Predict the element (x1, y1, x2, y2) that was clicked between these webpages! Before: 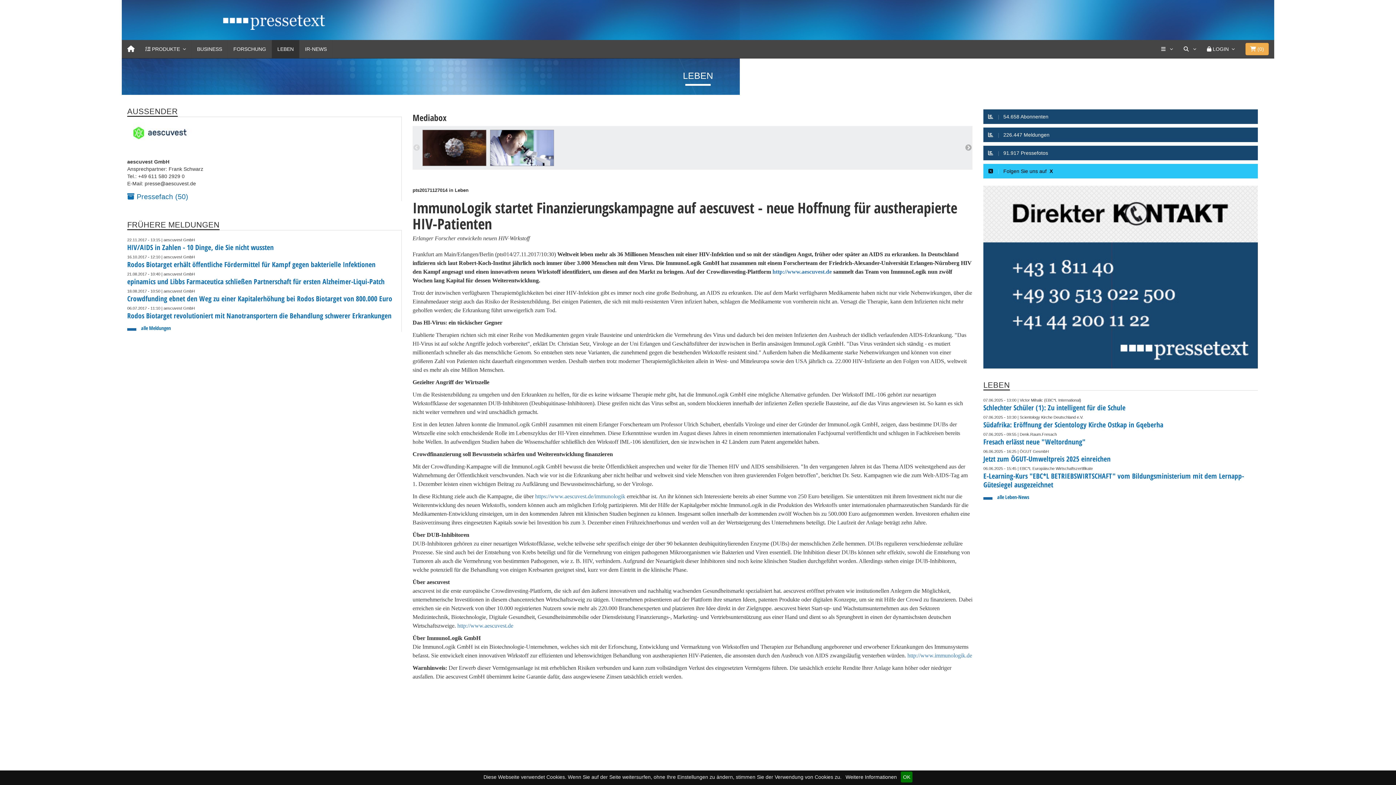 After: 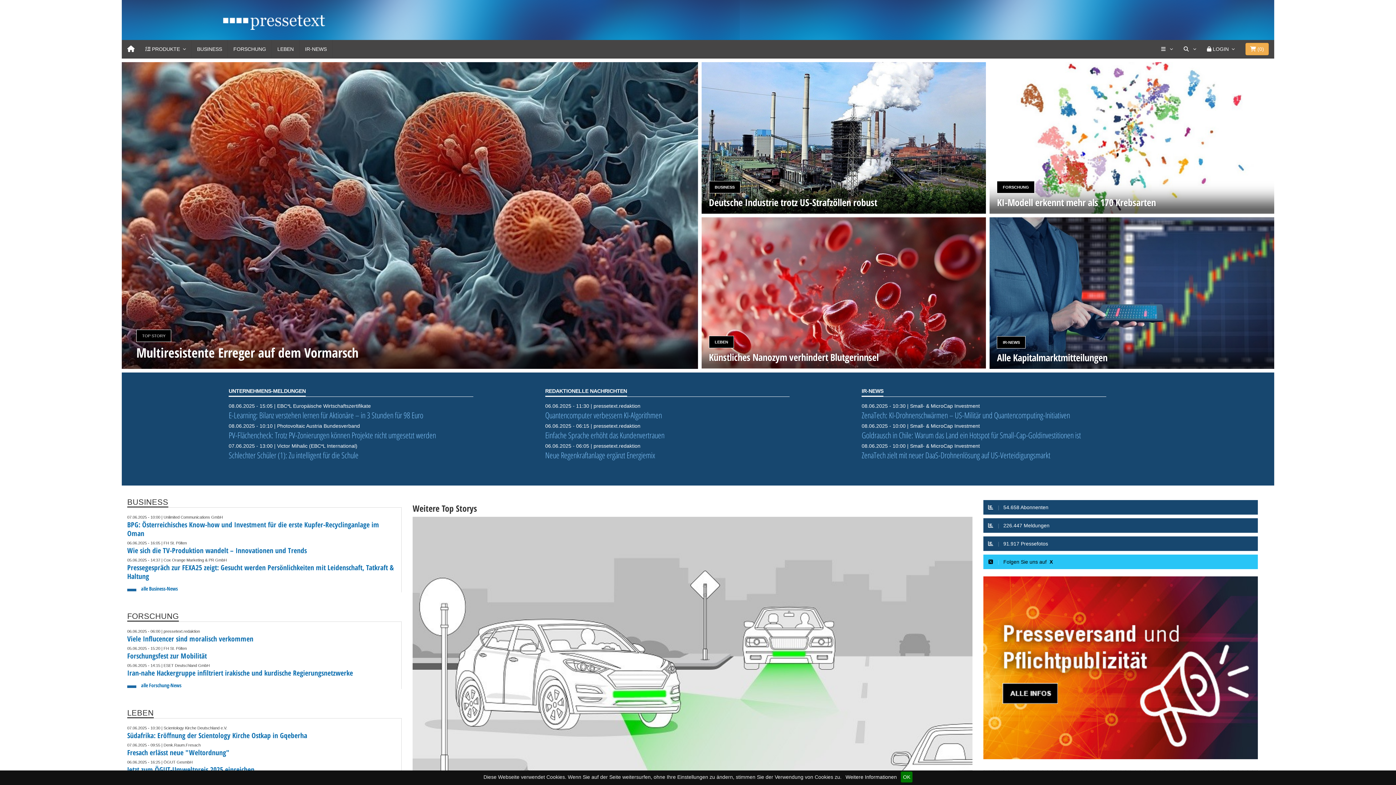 Action: label: Home bbox: (121, 40, 139, 58)